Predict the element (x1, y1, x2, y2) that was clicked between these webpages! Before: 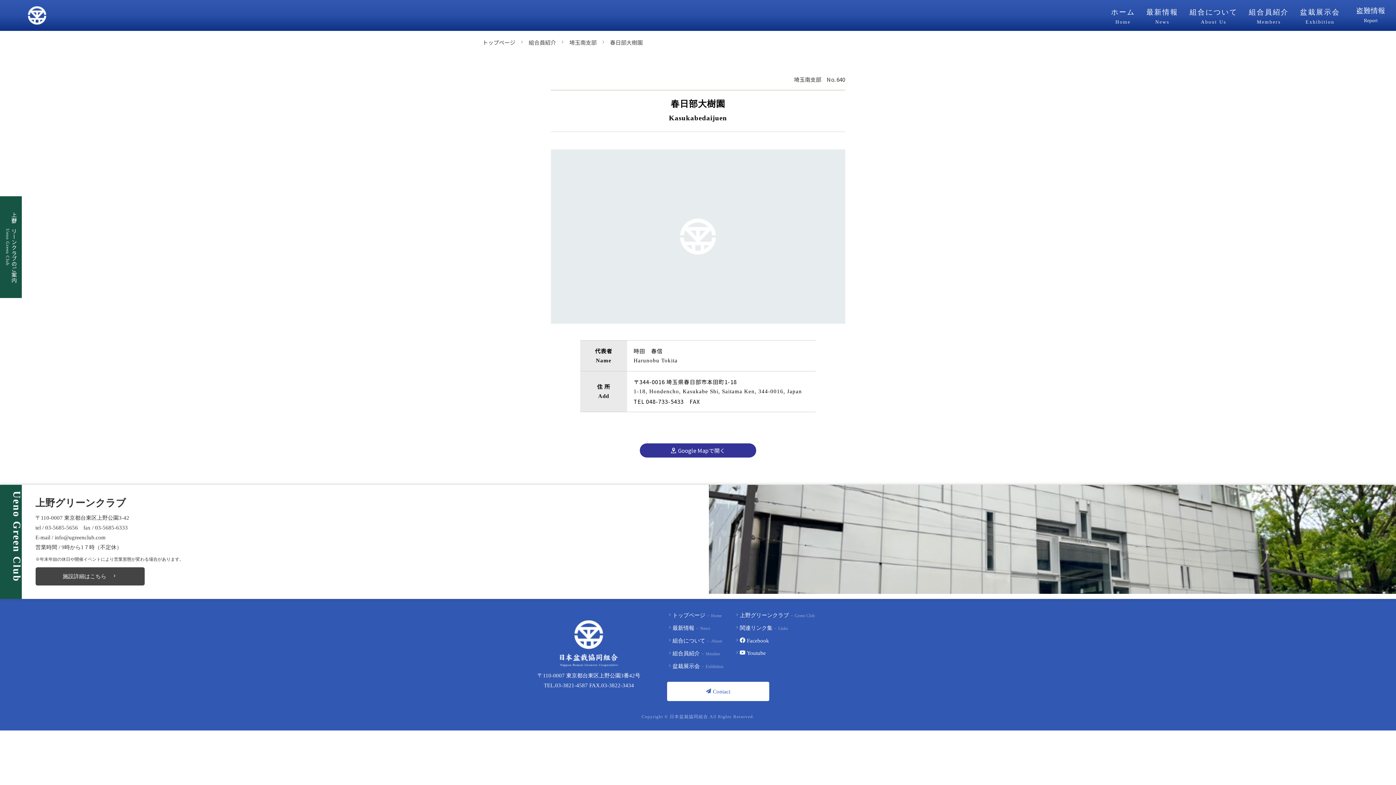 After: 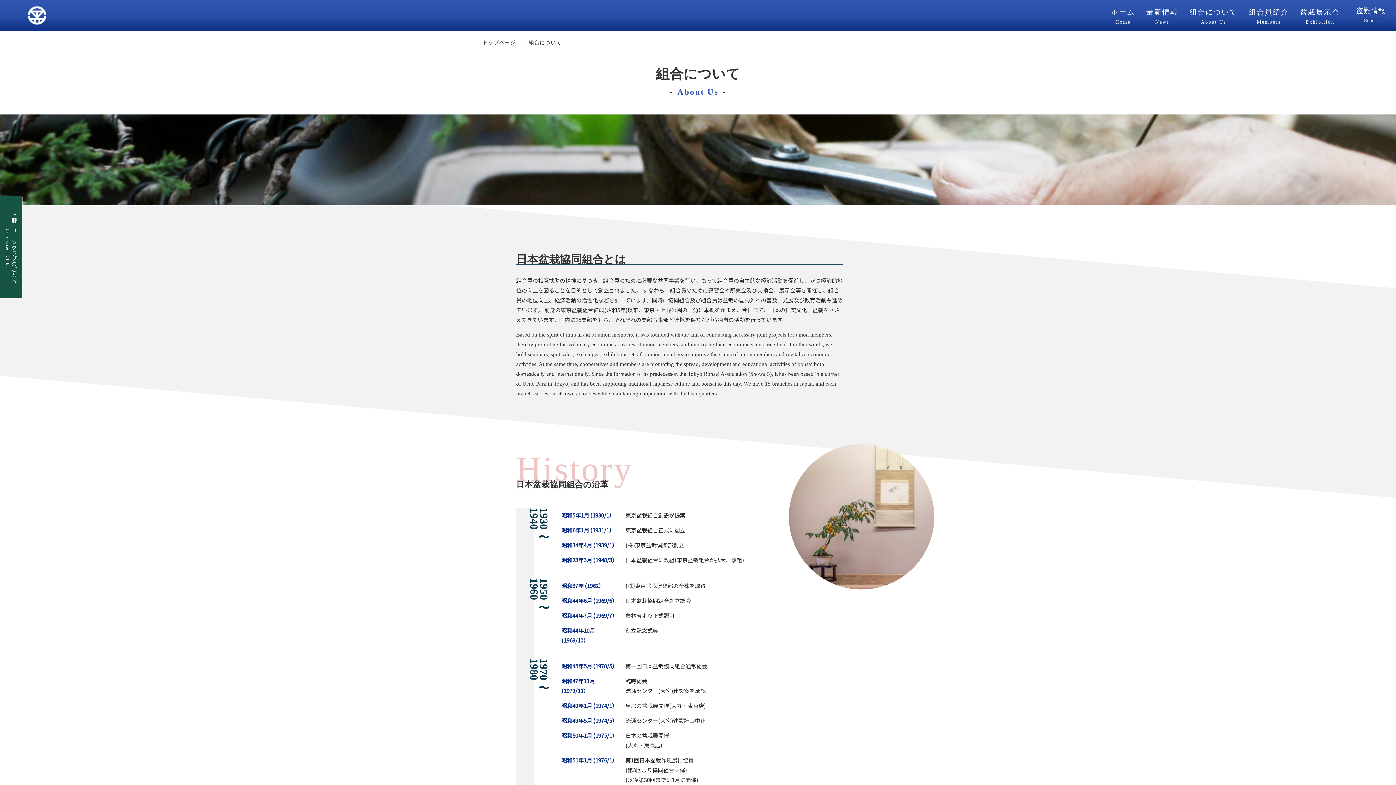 Action: label: 組合について
About Us bbox: (1184, 0, 1243, 30)